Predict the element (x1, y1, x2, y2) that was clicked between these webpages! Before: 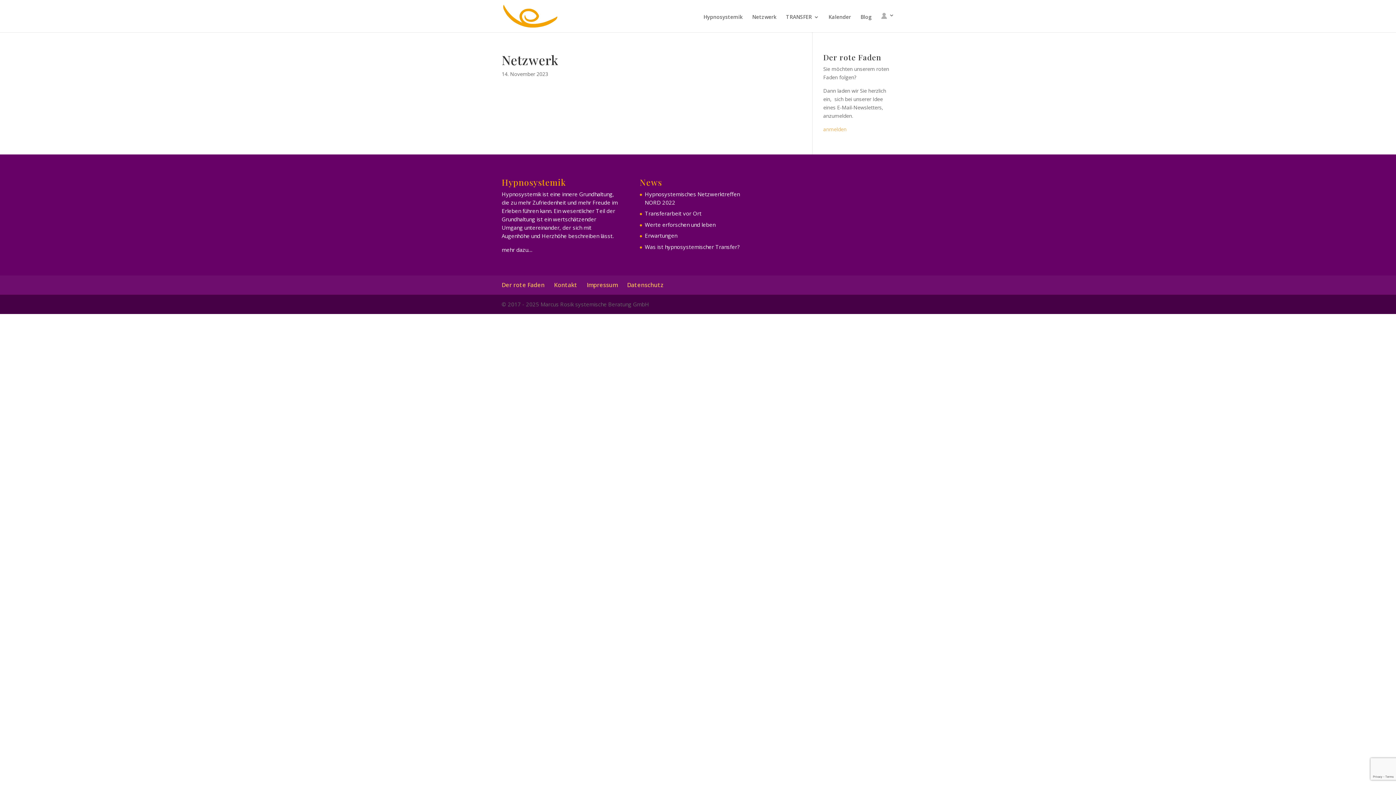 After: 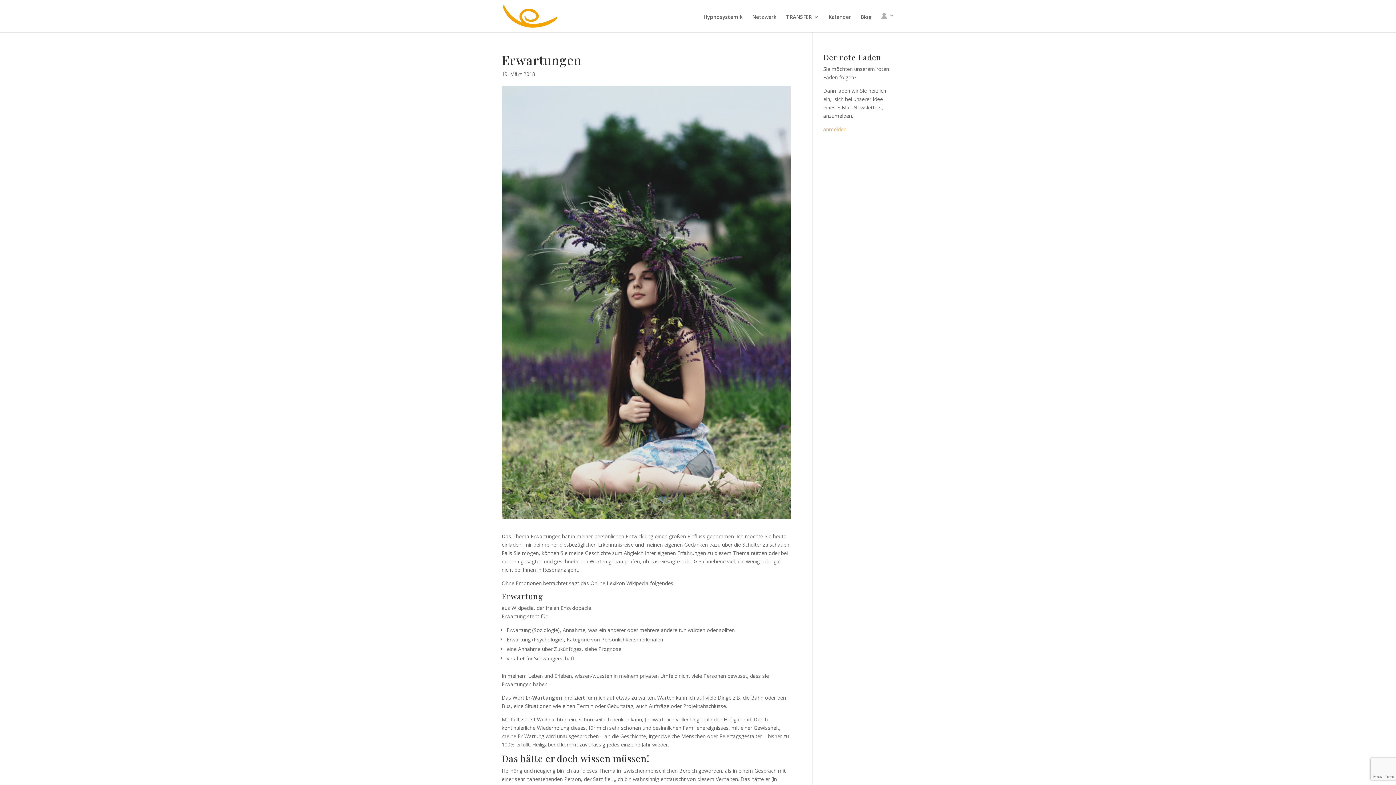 Action: label: Erwartungen bbox: (645, 232, 677, 239)